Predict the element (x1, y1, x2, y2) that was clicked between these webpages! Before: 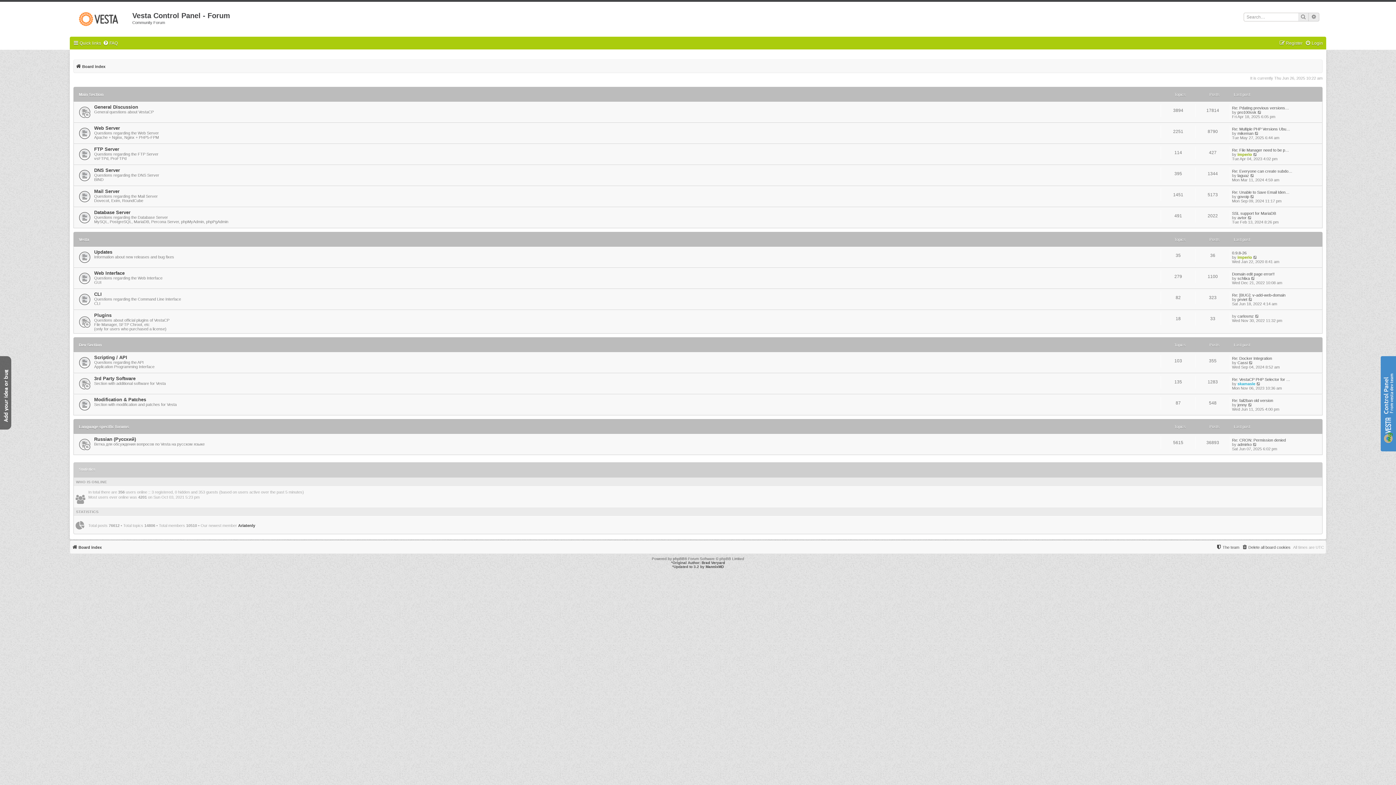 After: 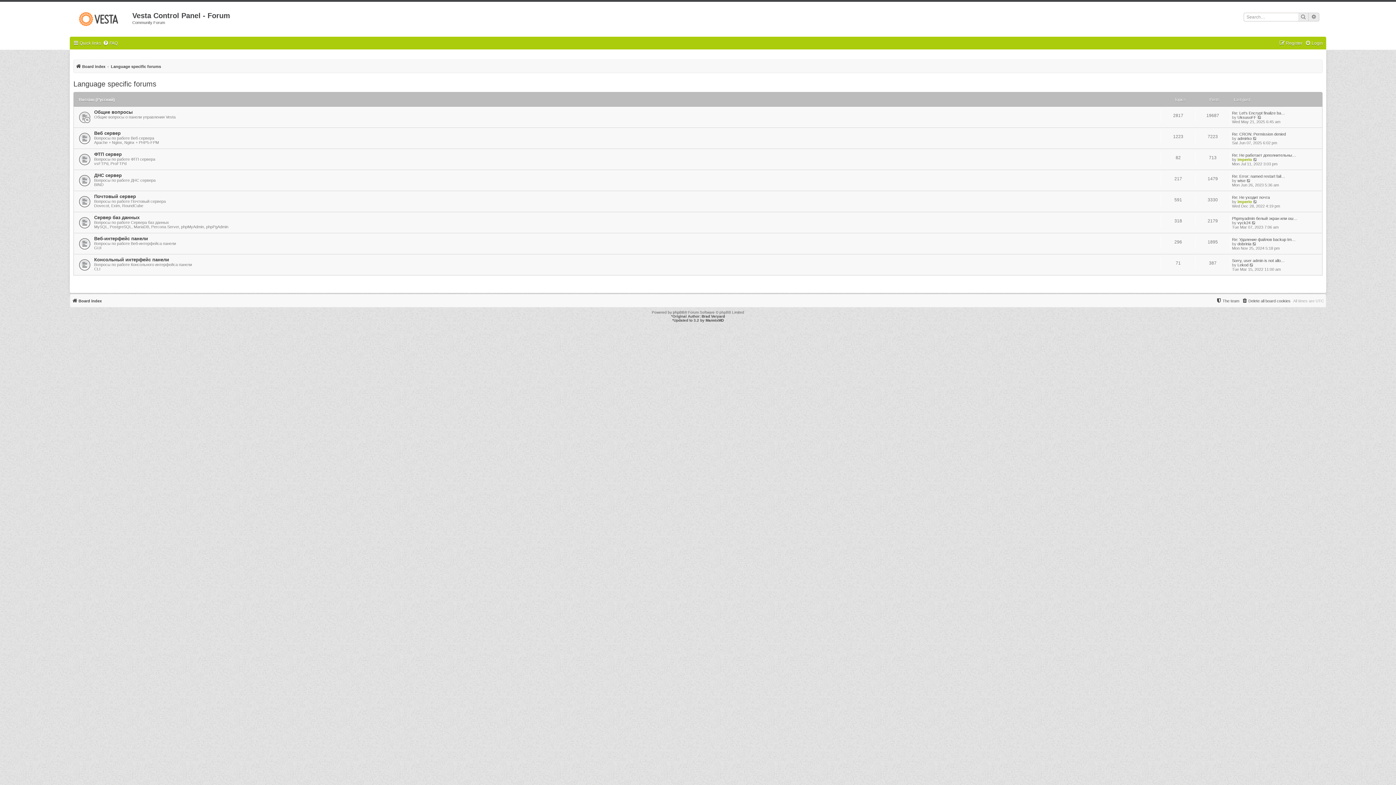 Action: label: Language specific forums bbox: (78, 424, 129, 428)